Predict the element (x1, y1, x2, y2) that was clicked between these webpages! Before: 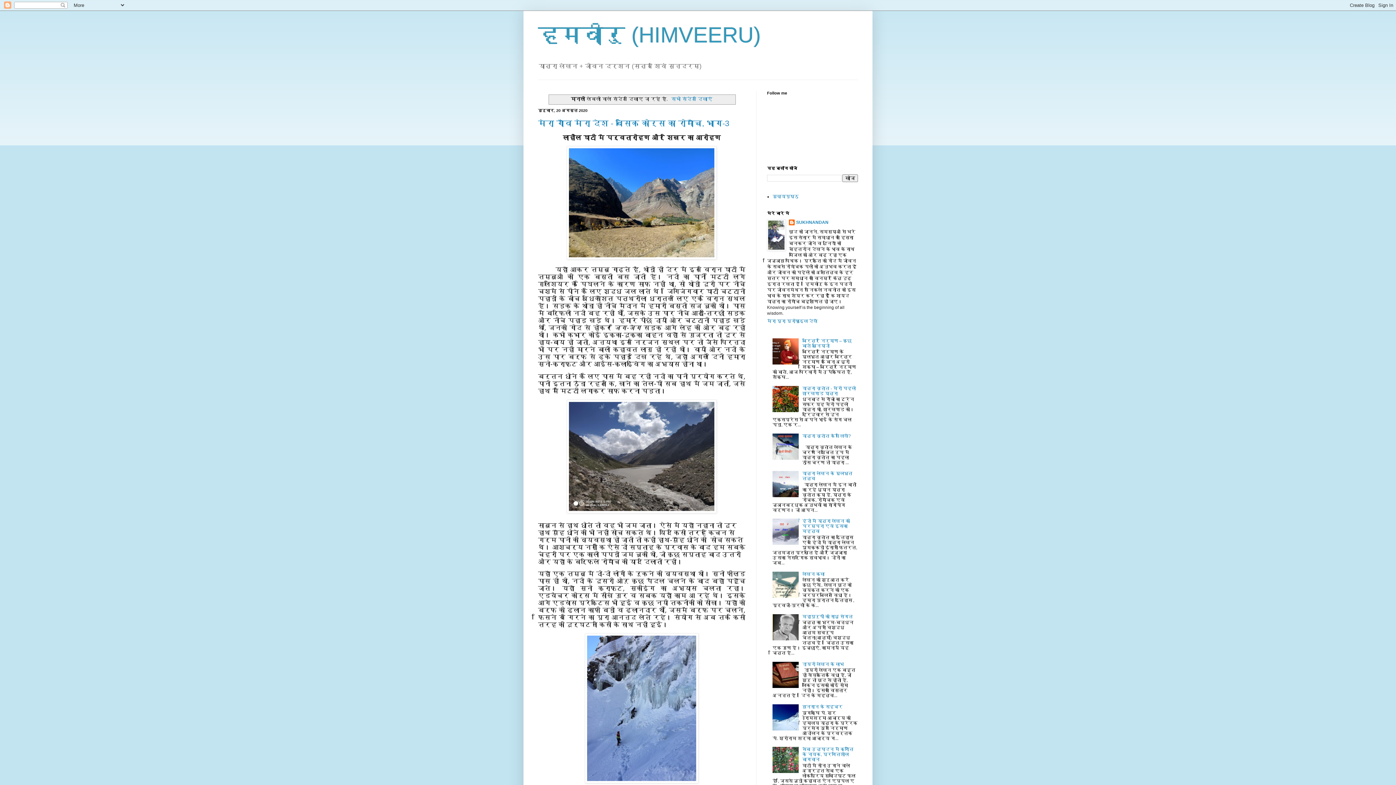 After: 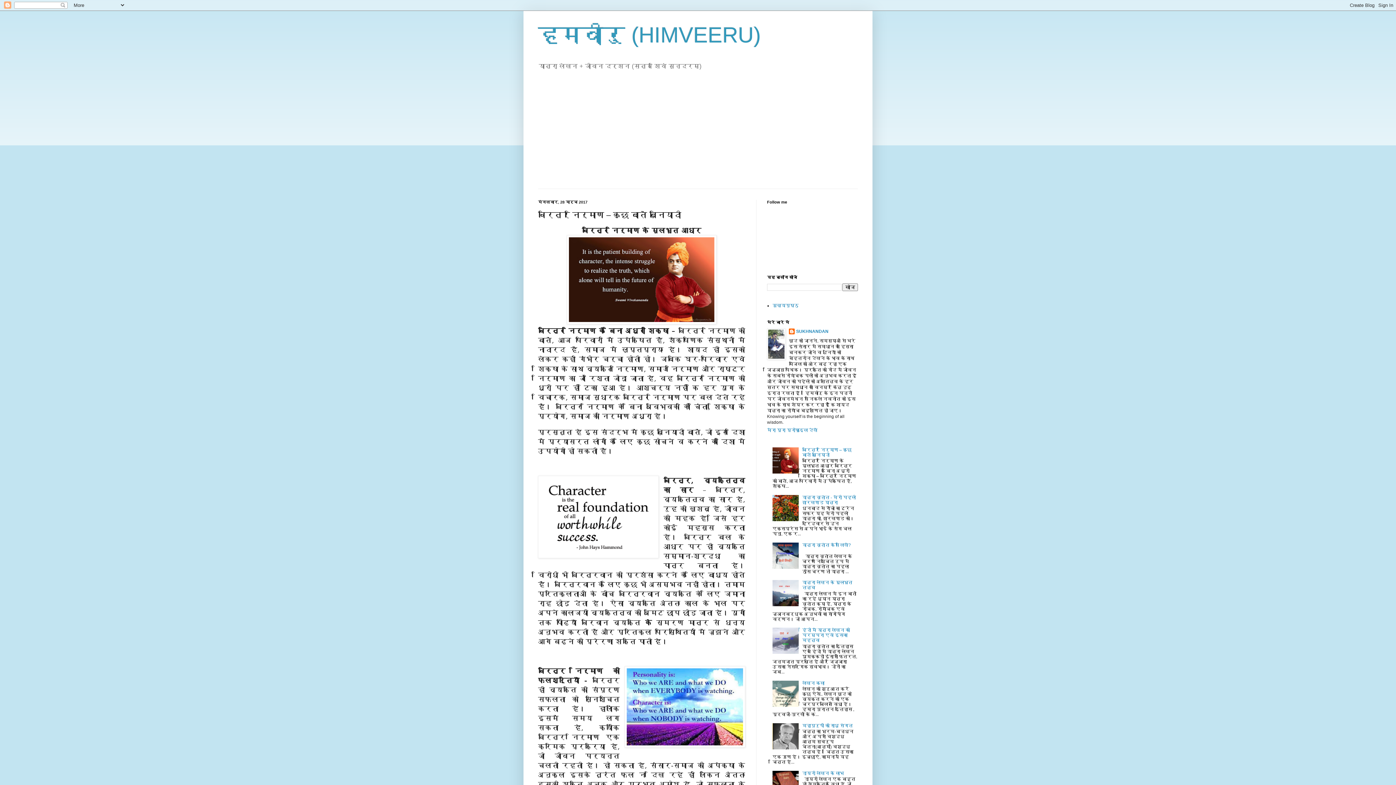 Action: bbox: (802, 338, 851, 348) label: चरित्र निर्माण – कुछ बातें बुनियादी